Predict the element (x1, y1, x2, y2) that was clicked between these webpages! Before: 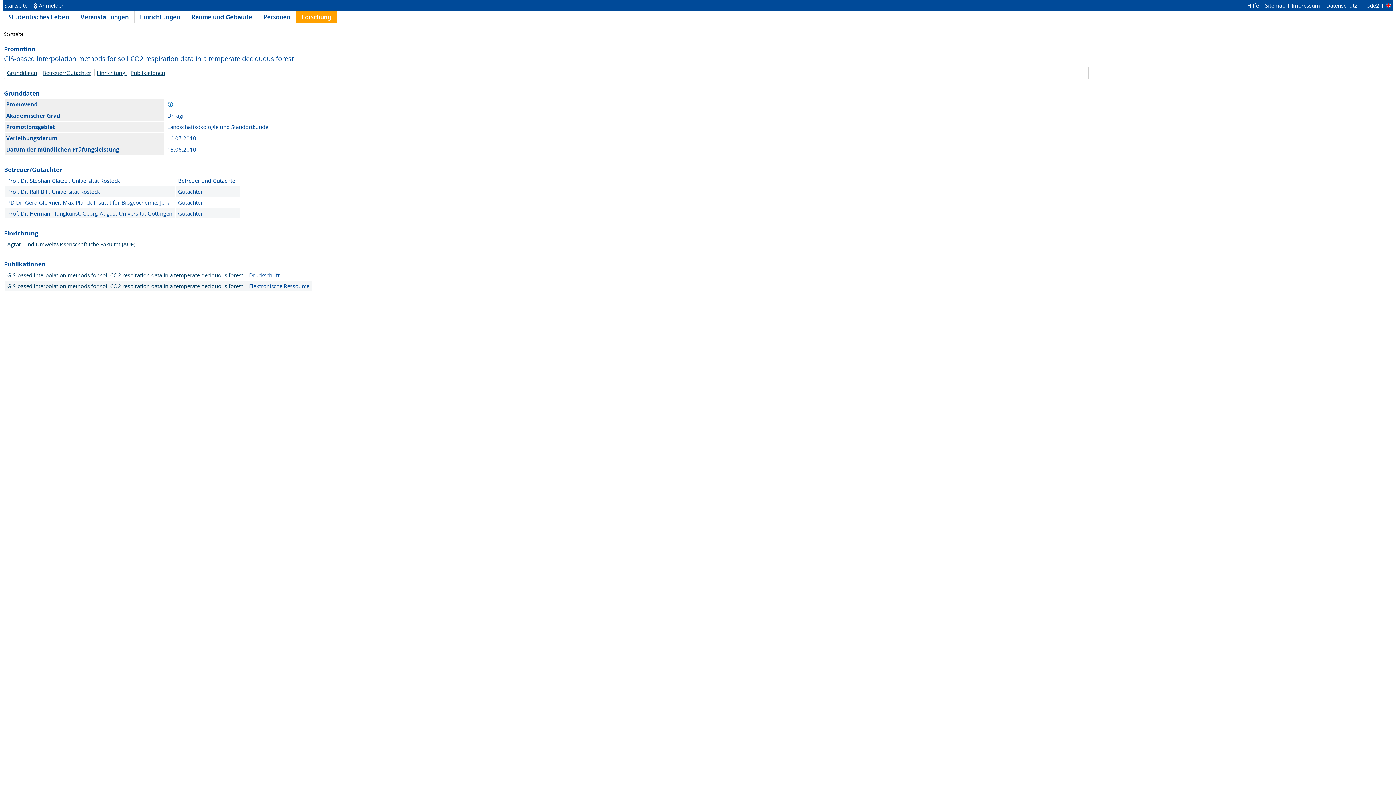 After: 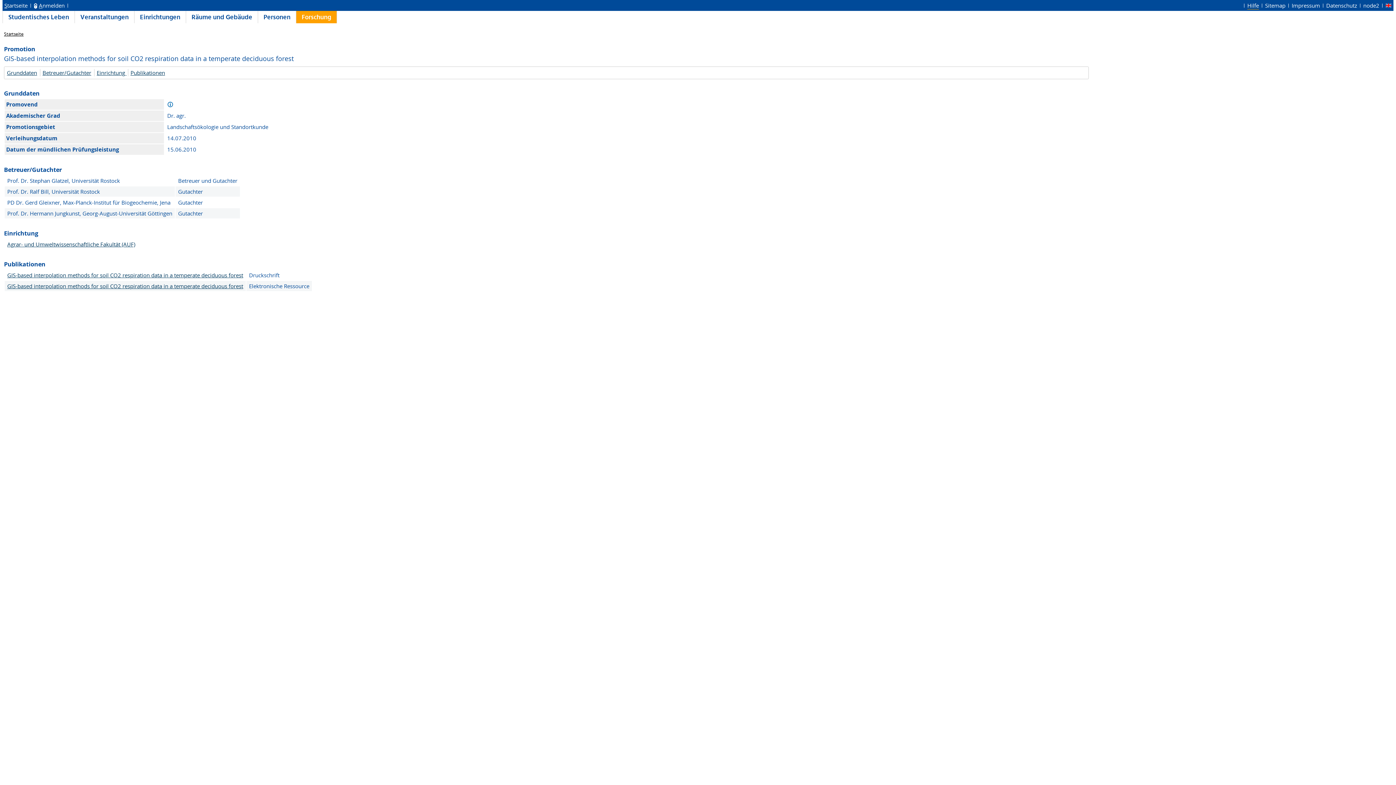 Action: bbox: (1247, 1, 1259, 9) label: Hilfe